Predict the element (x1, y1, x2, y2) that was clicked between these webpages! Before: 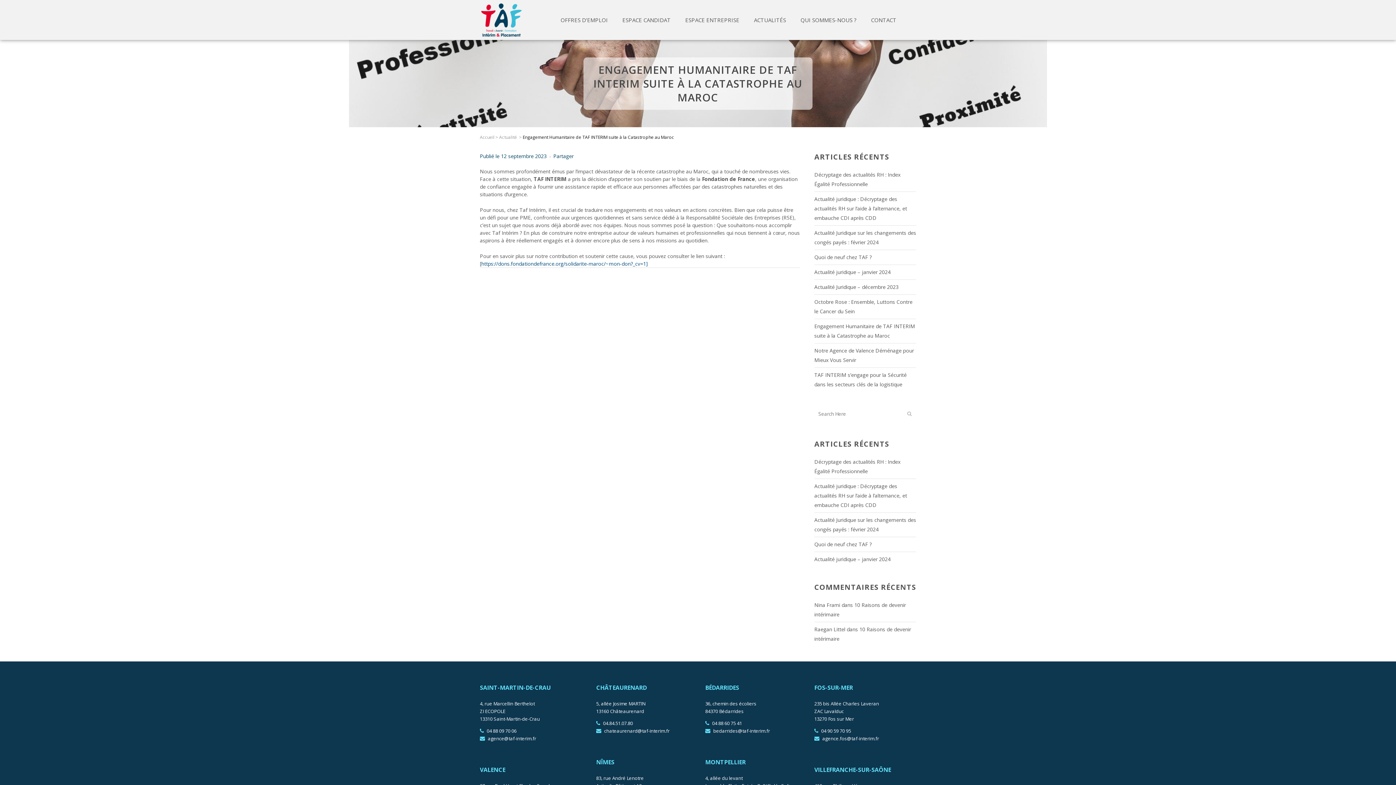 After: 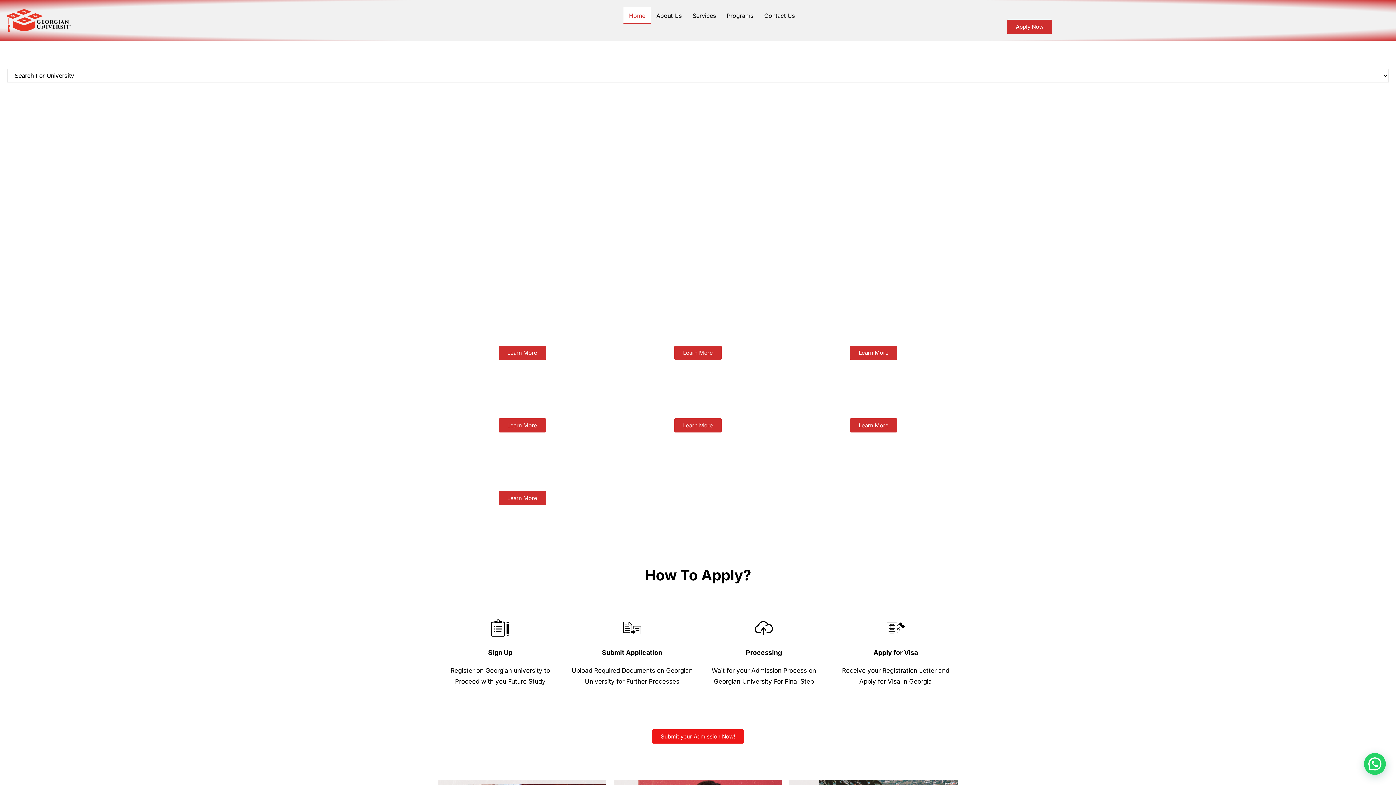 Action: label: Raegan Littel bbox: (814, 626, 845, 633)